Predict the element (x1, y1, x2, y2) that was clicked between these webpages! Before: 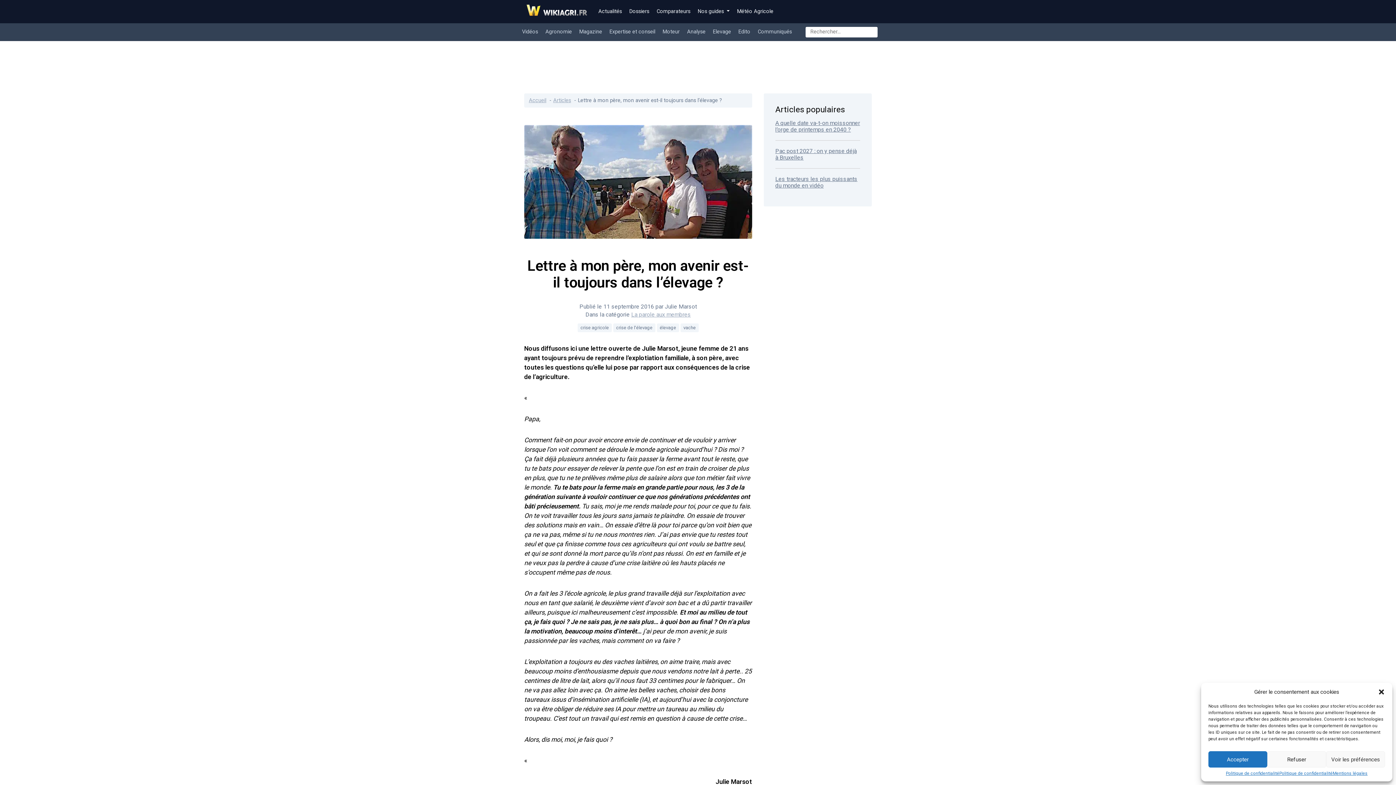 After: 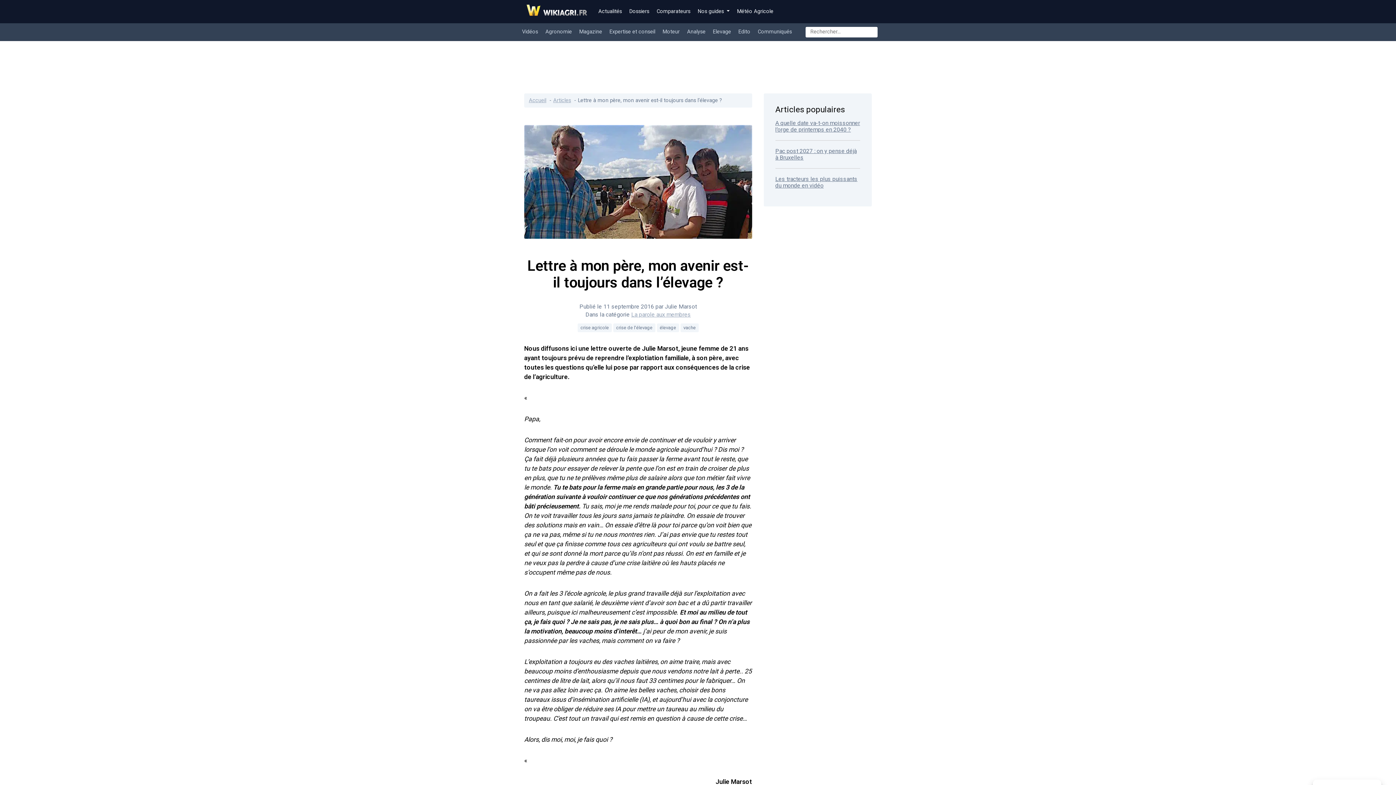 Action: label: Refuser bbox: (1267, 751, 1326, 768)